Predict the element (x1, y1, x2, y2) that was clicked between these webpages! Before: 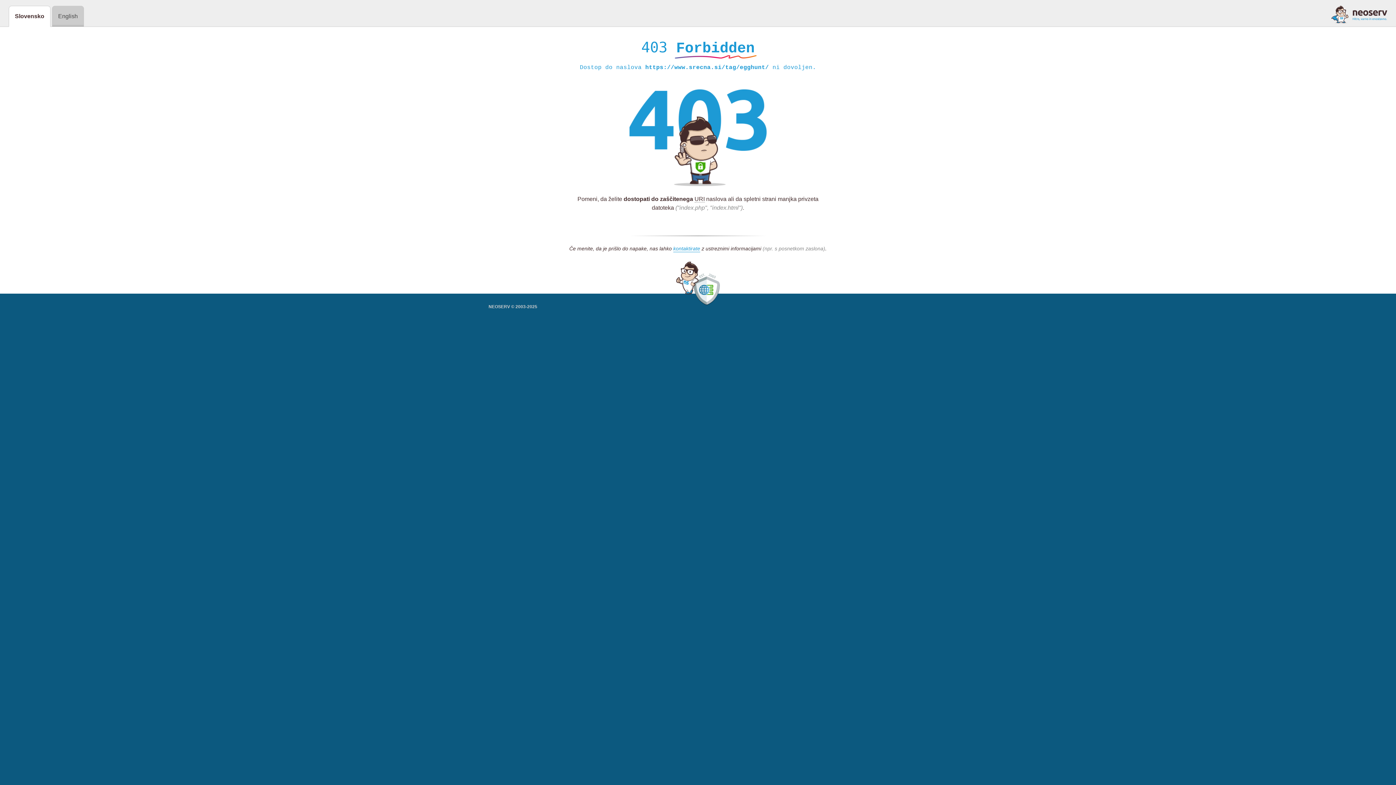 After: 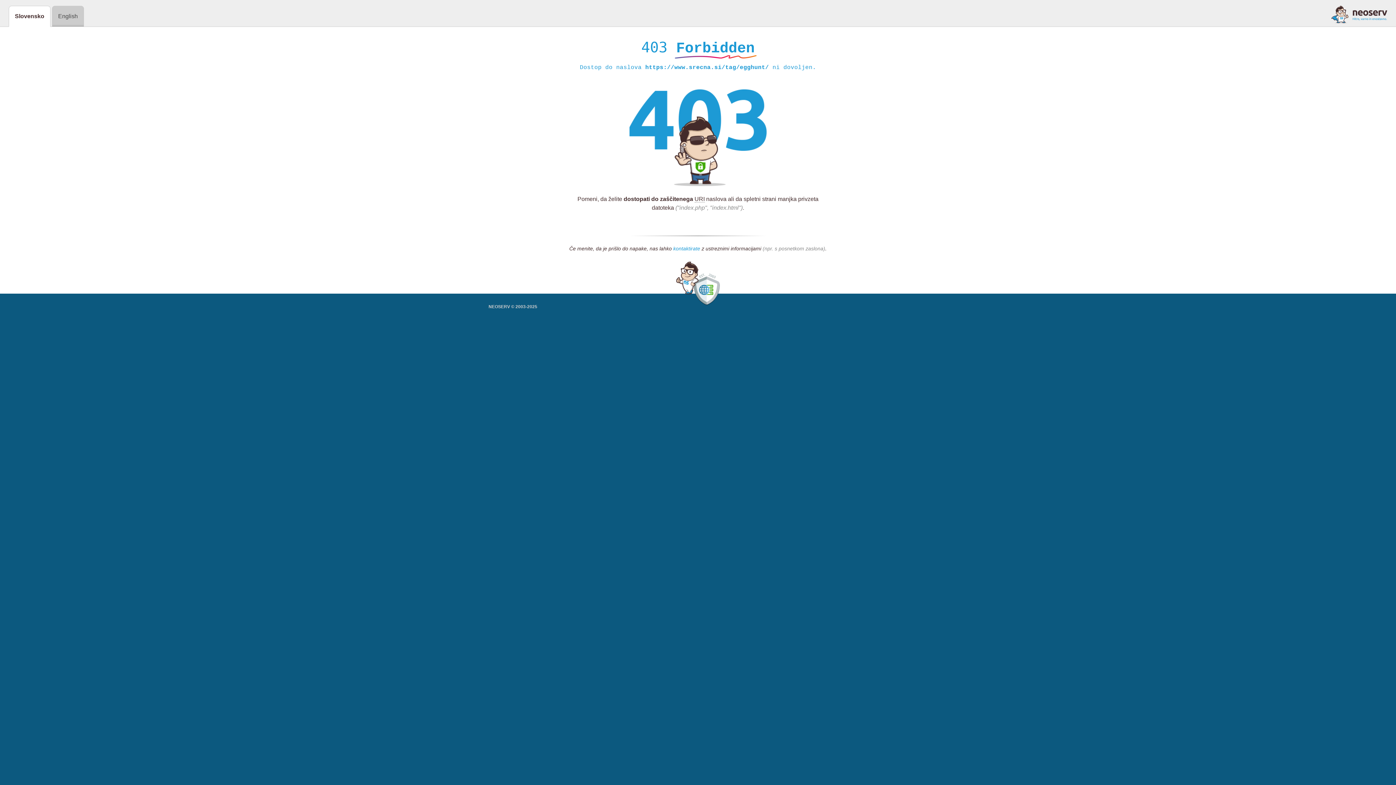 Action: bbox: (673, 245, 700, 252) label: kontaktirate